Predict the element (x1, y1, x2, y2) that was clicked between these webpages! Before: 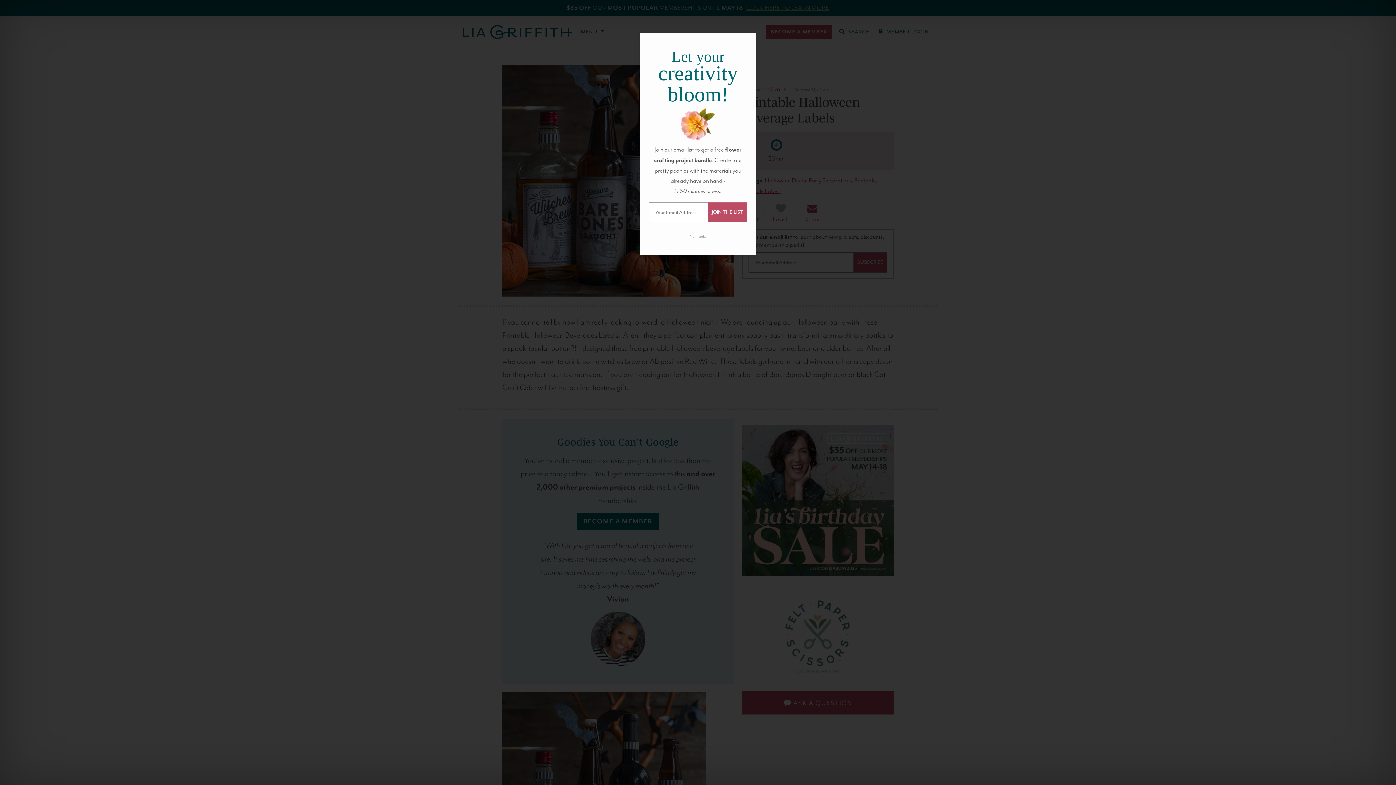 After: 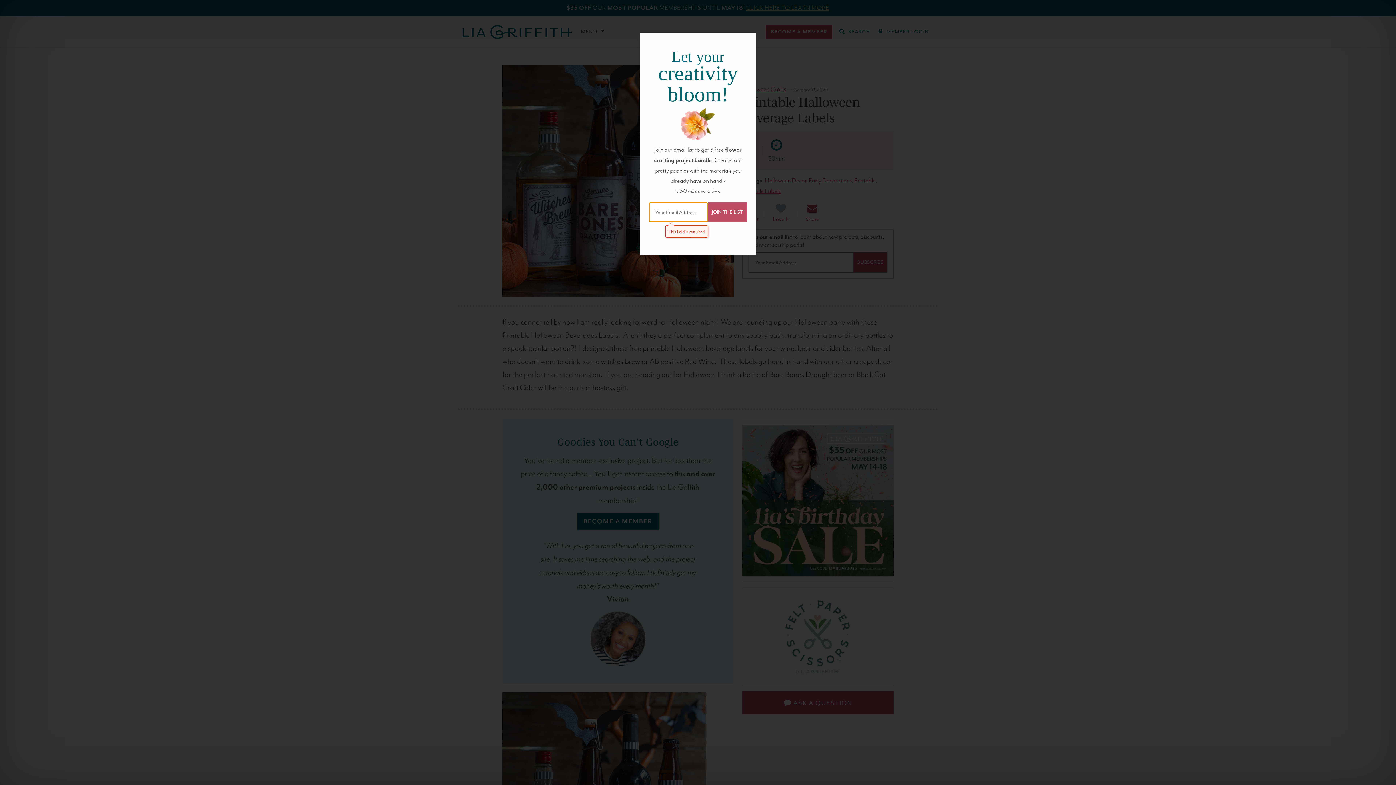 Action: bbox: (708, 202, 747, 222) label: JOIN THE LIST